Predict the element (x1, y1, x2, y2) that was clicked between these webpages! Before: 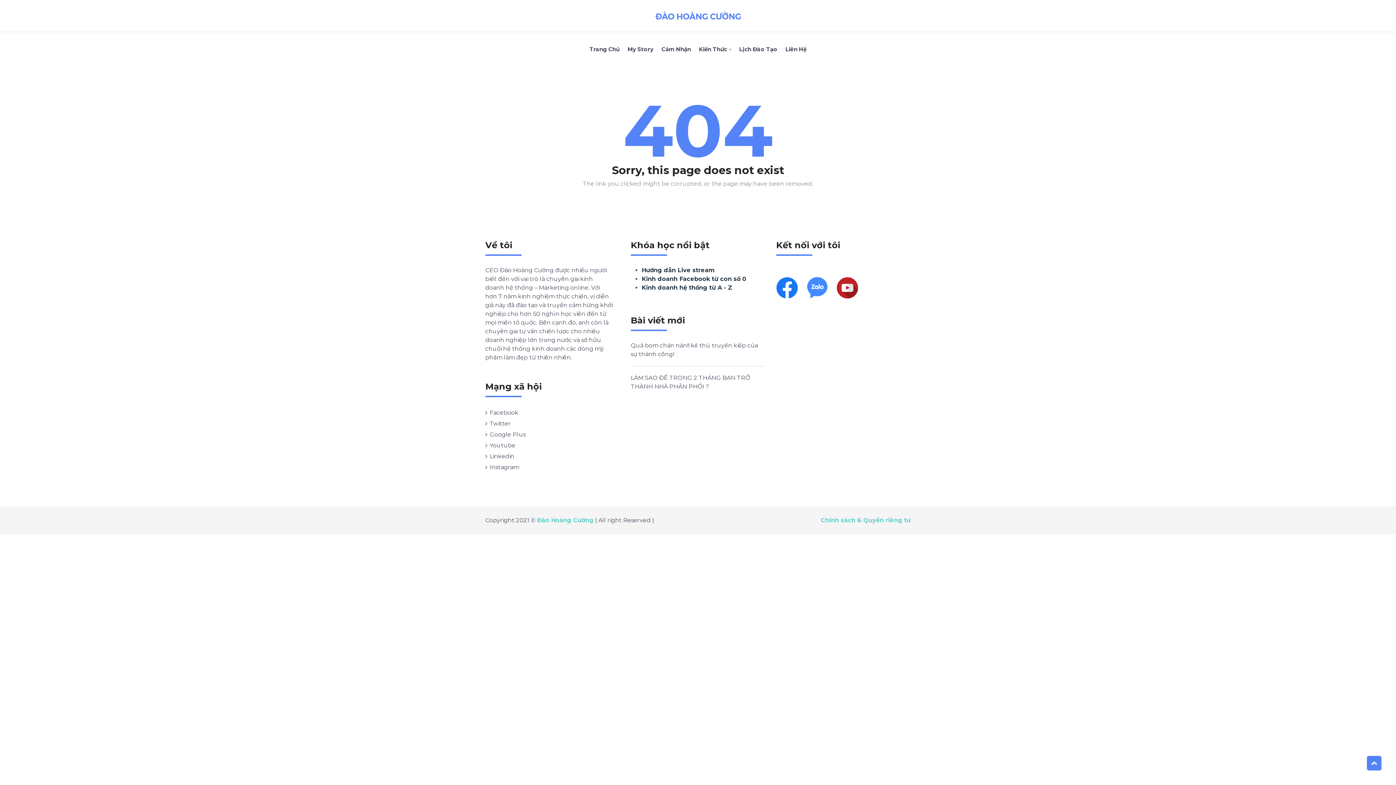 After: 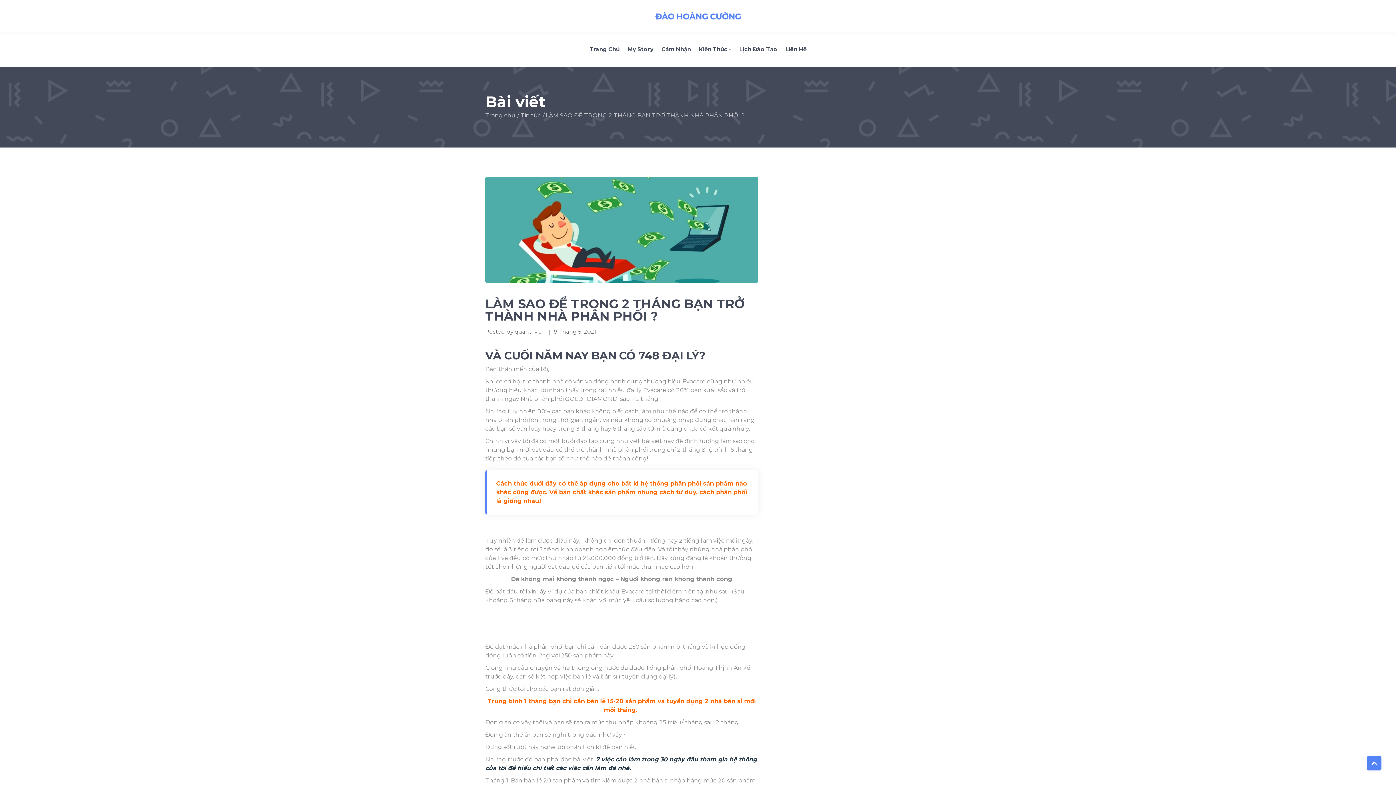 Action: label: LÀM SAO ĐỂ TRONG 2 THÁNG BẠN TRỞ THÀNH NHÀ PHÂN PHỐI ? bbox: (630, 373, 765, 391)